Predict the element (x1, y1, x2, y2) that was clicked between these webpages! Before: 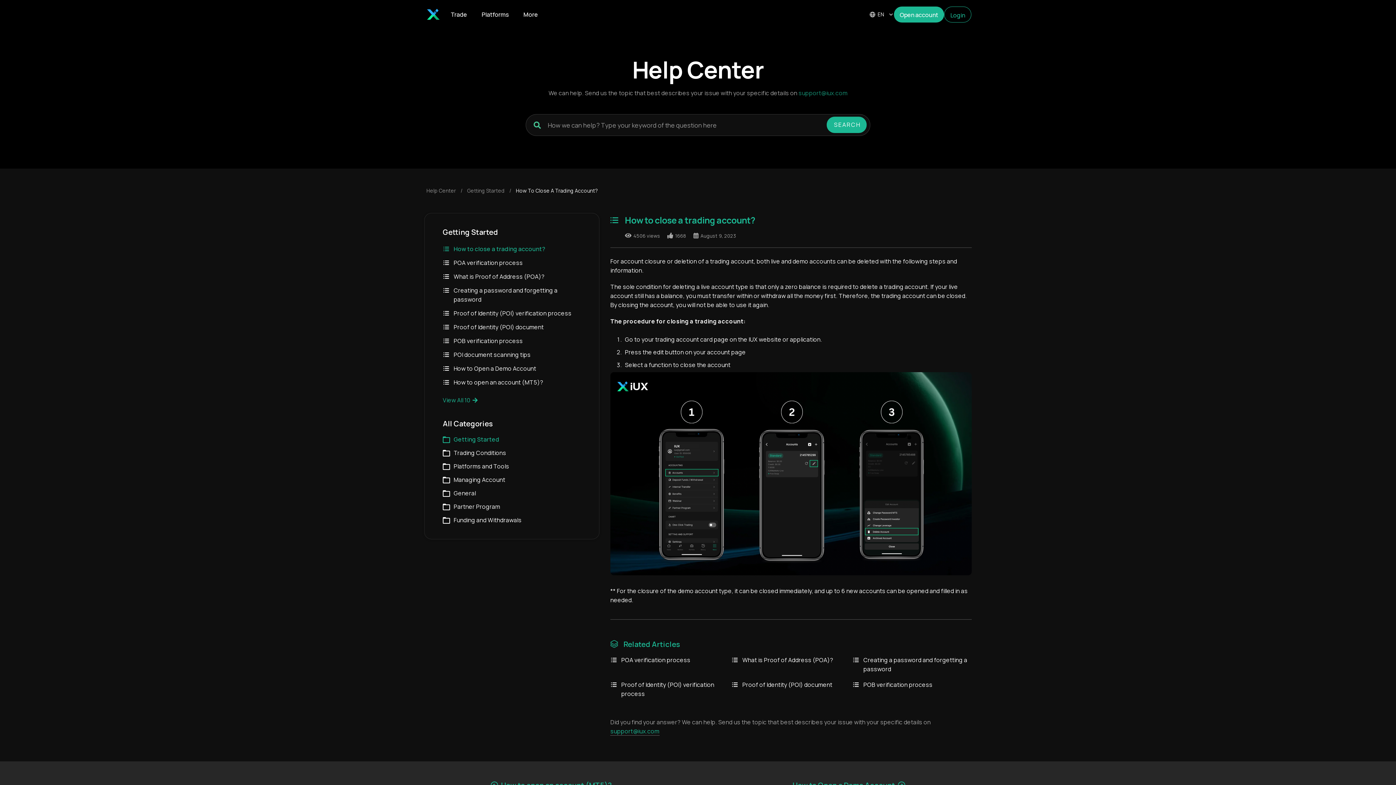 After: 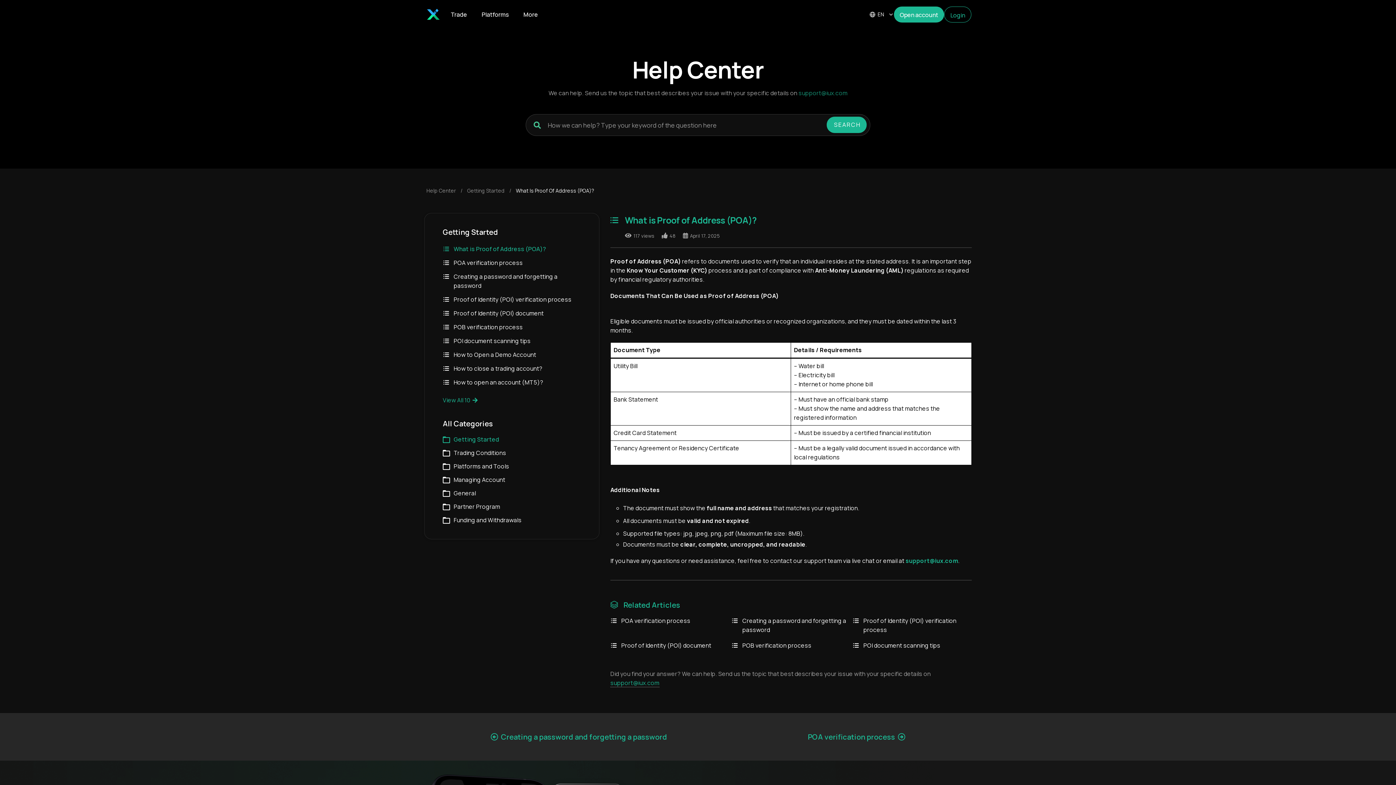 Action: label: What is Proof of Address (POA)? bbox: (442, 269, 581, 283)